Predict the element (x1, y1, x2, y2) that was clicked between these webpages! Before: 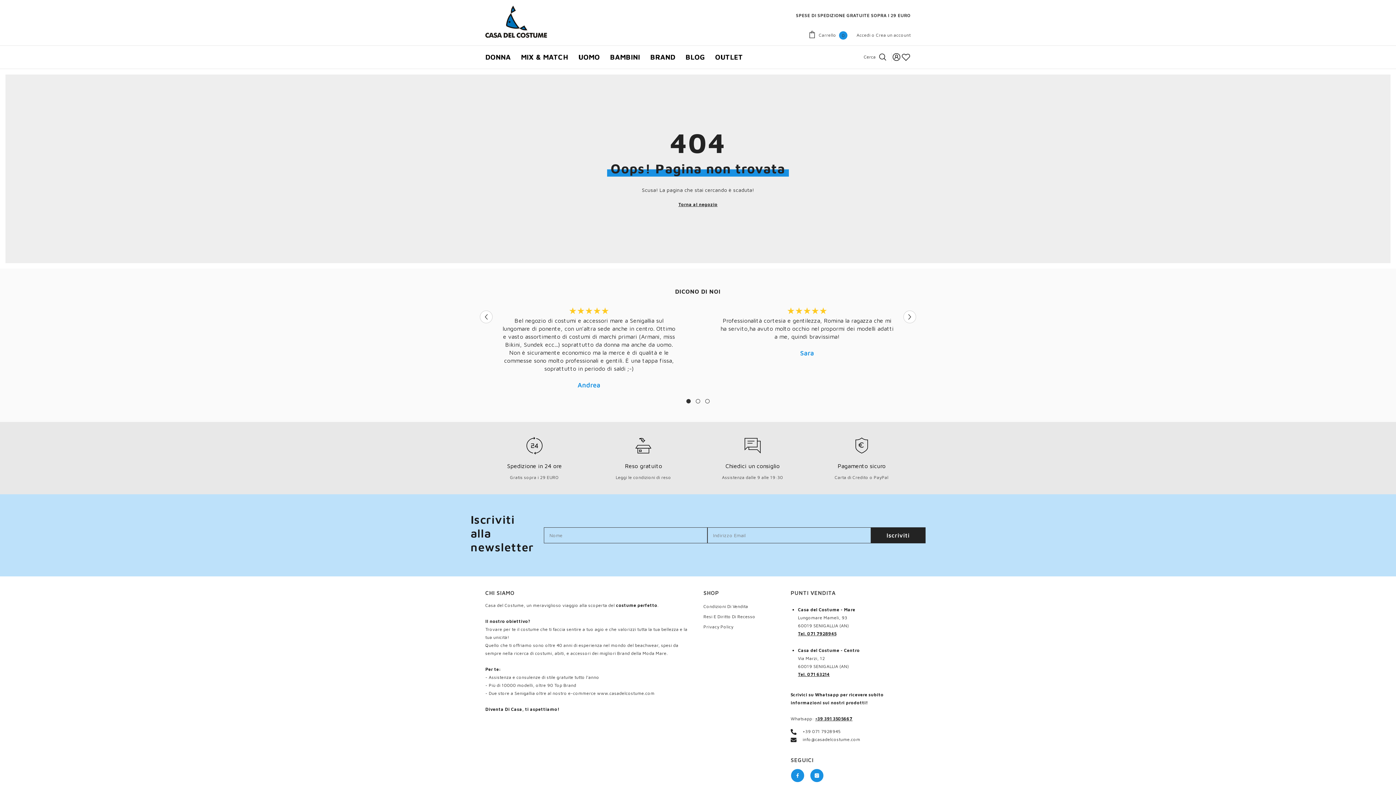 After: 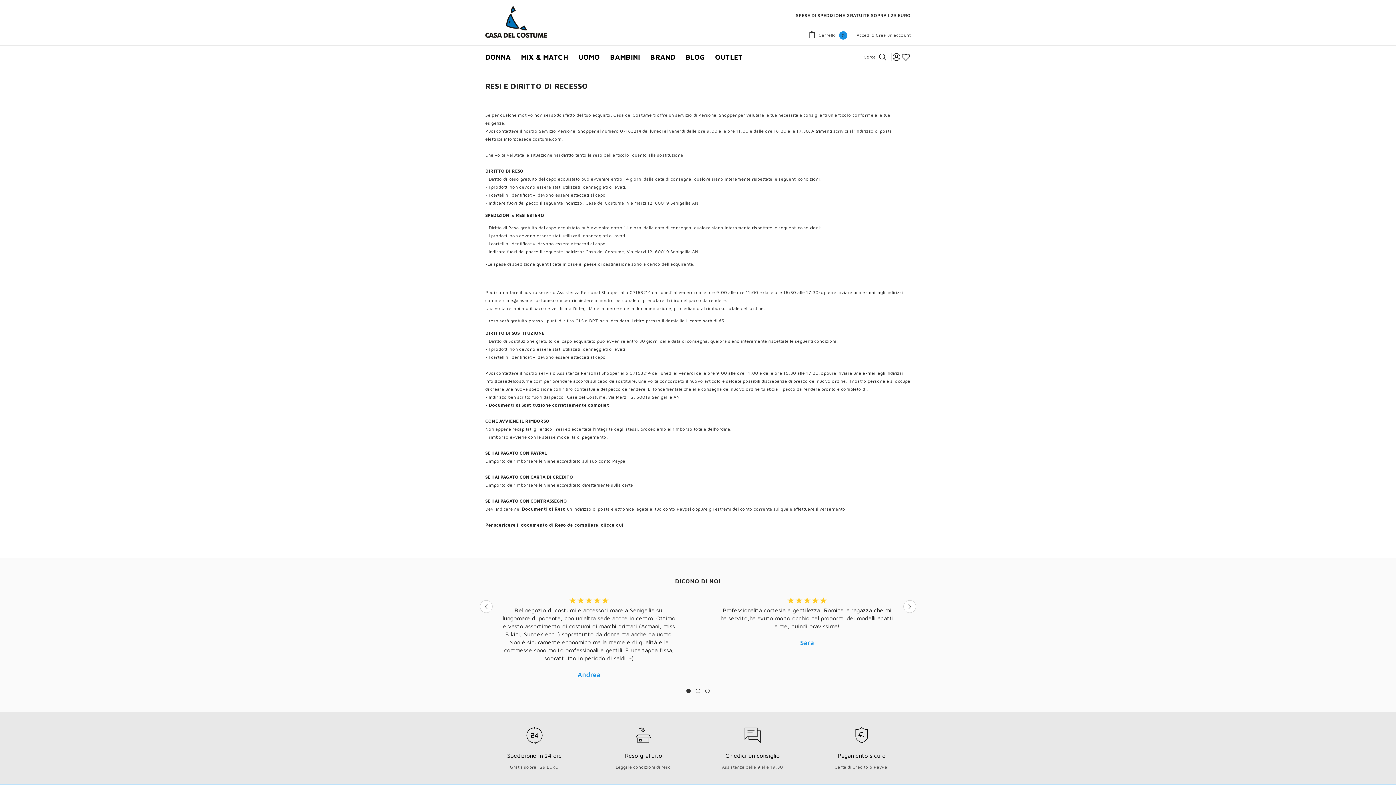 Action: label: Casa del Costume bbox: (594, 434, 692, 456)